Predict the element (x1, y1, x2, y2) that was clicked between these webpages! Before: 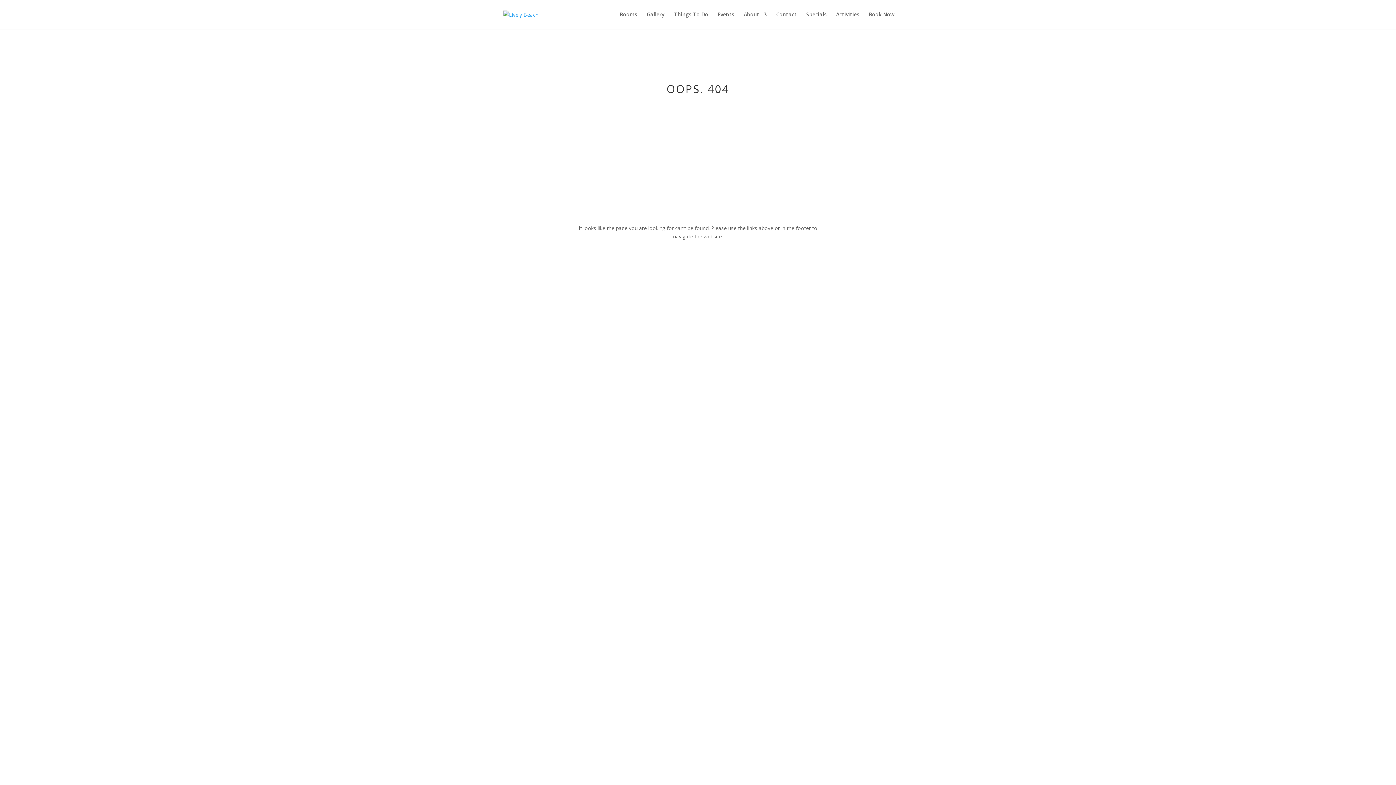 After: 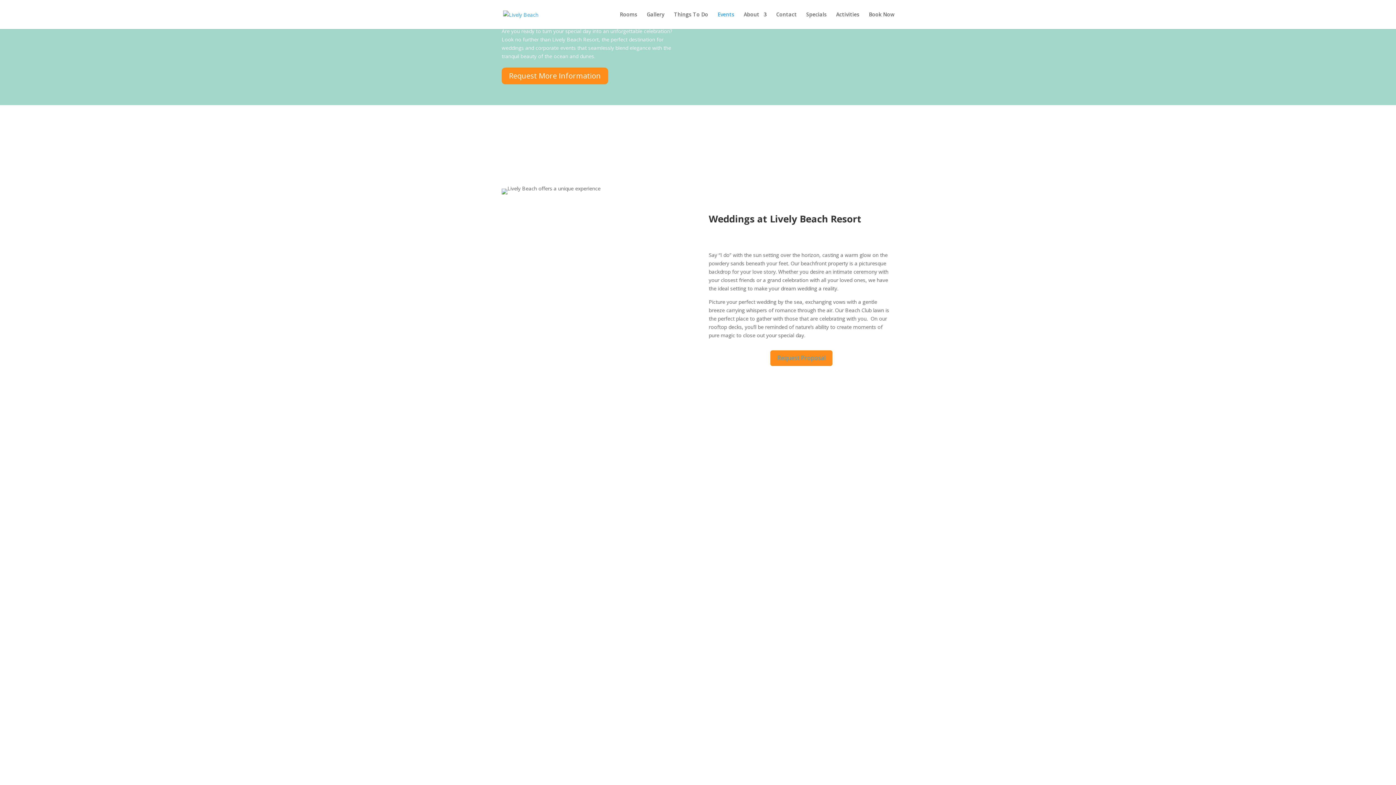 Action: bbox: (717, 12, 734, 29) label: Events